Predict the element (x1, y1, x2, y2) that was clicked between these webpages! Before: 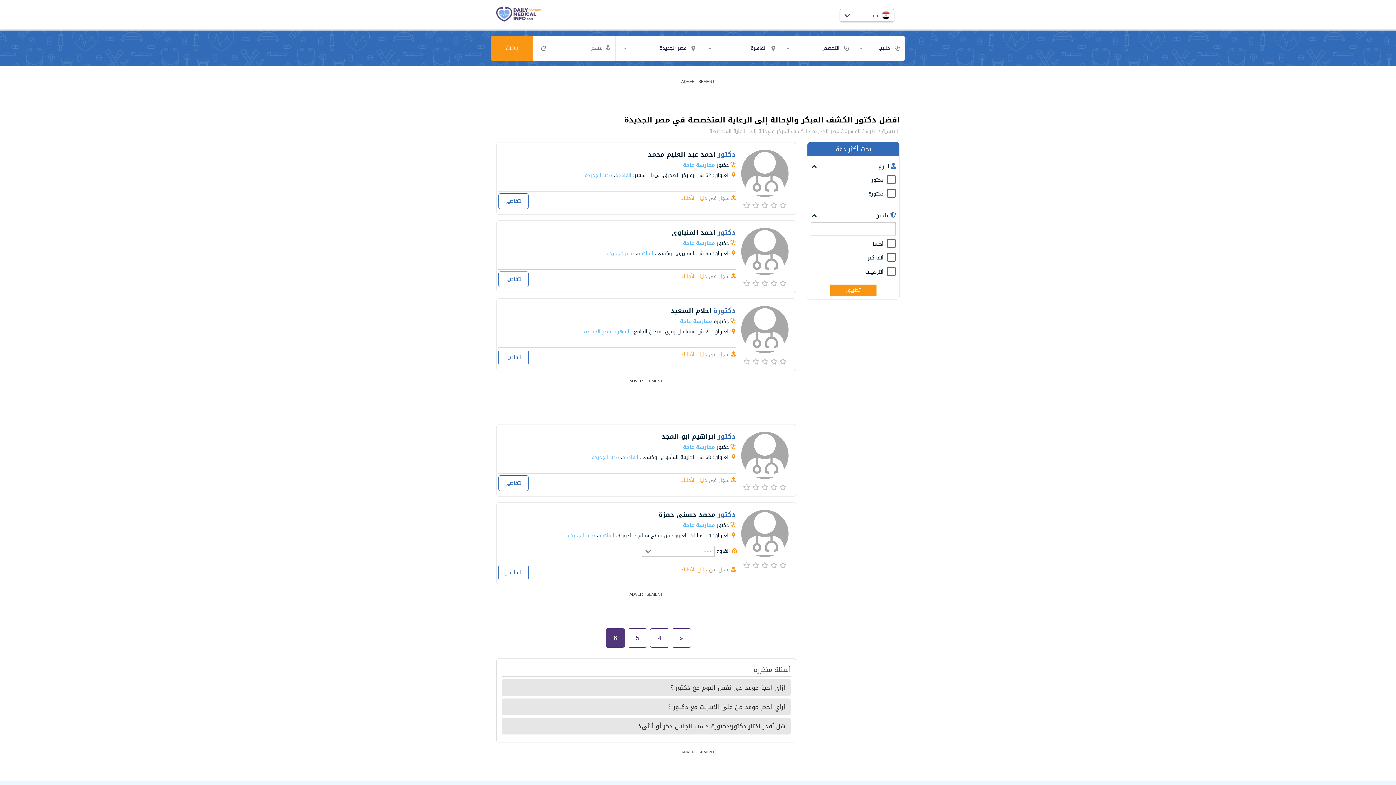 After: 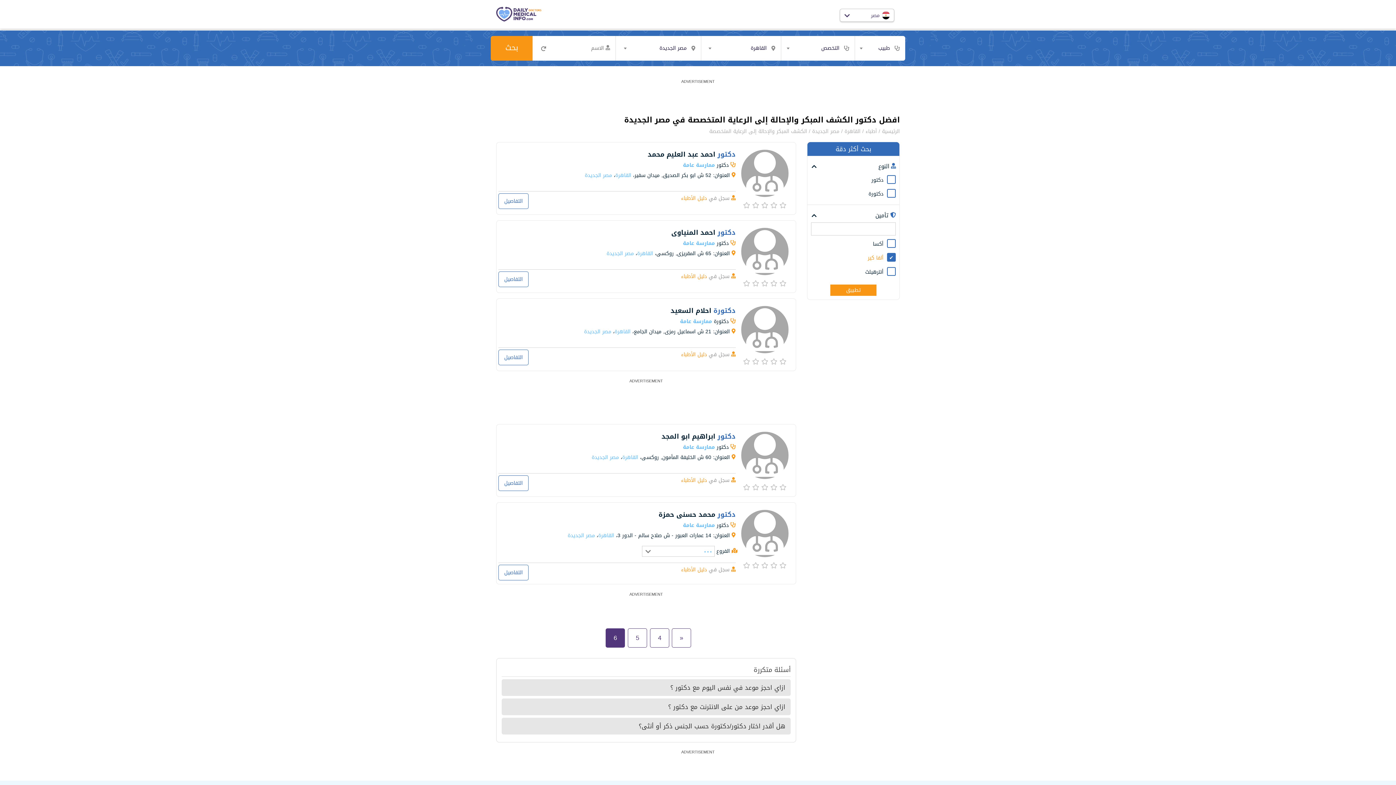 Action: bbox: (811, 251, 896, 265) label: ألفا كير